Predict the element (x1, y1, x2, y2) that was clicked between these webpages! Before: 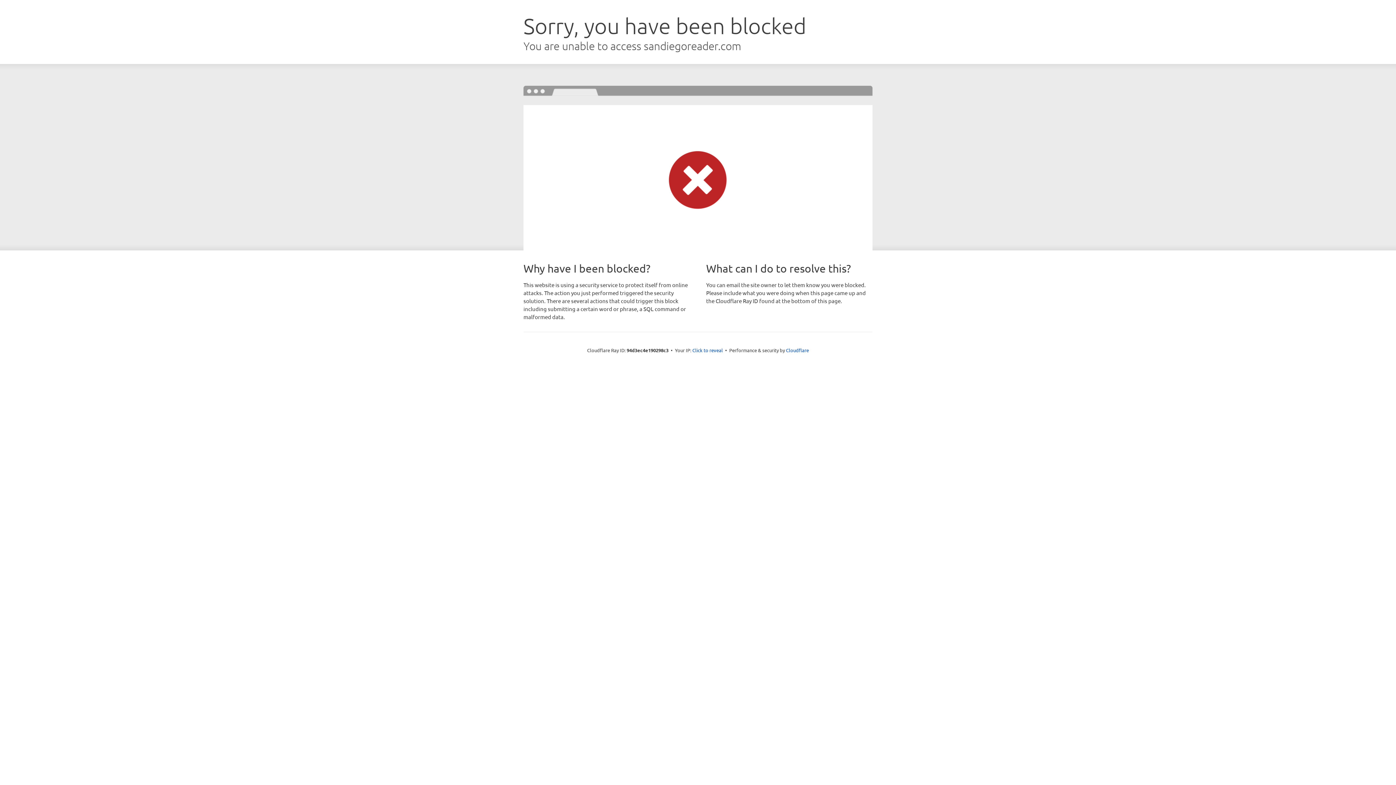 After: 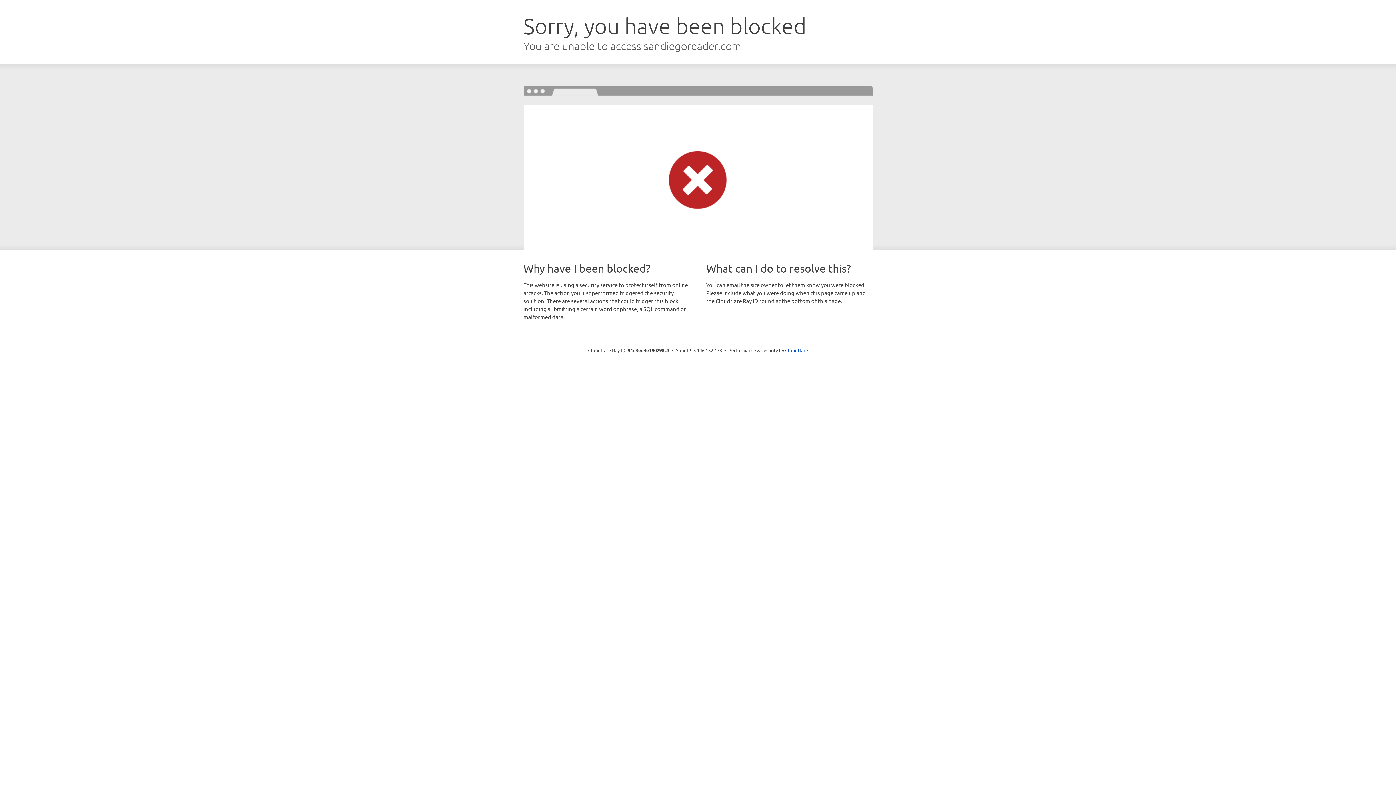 Action: bbox: (692, 346, 723, 353) label: Click to reveal